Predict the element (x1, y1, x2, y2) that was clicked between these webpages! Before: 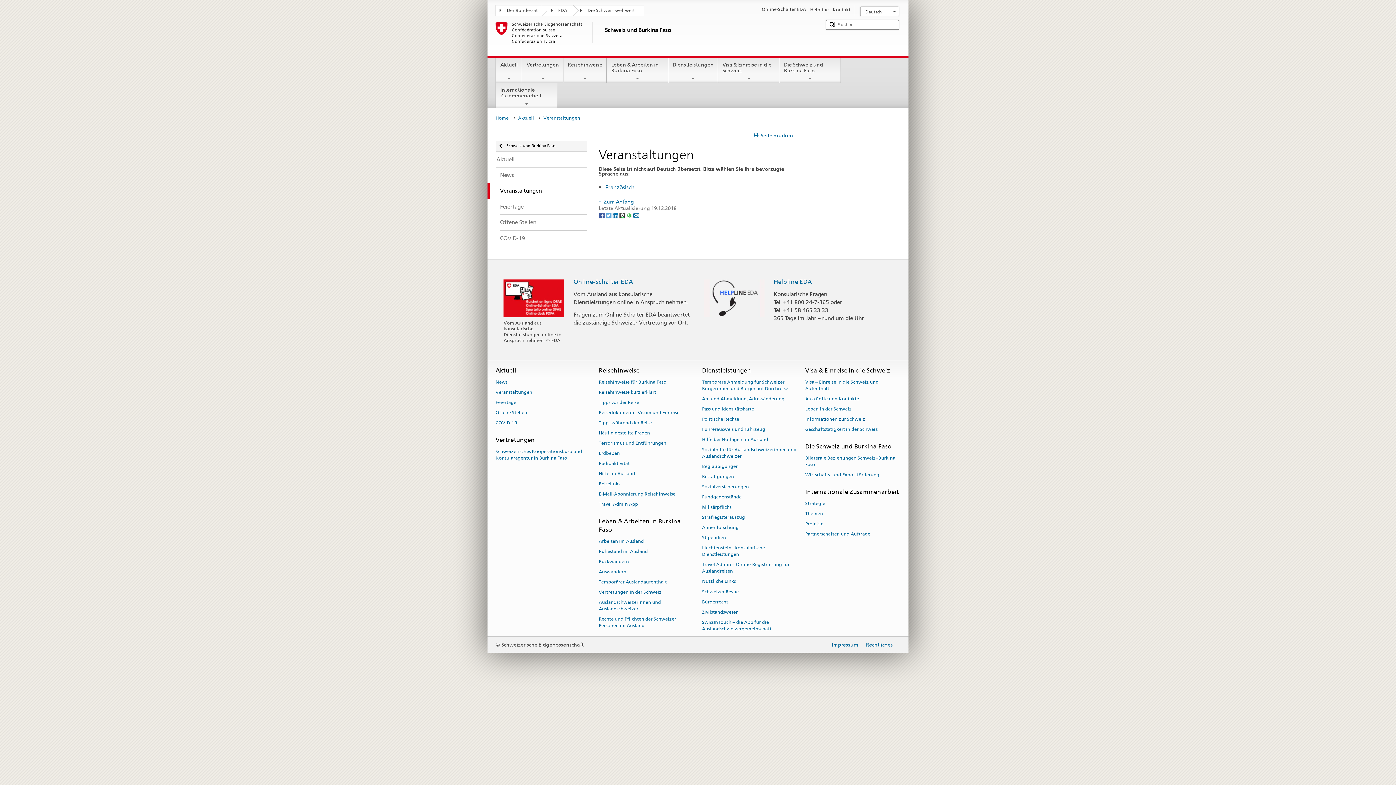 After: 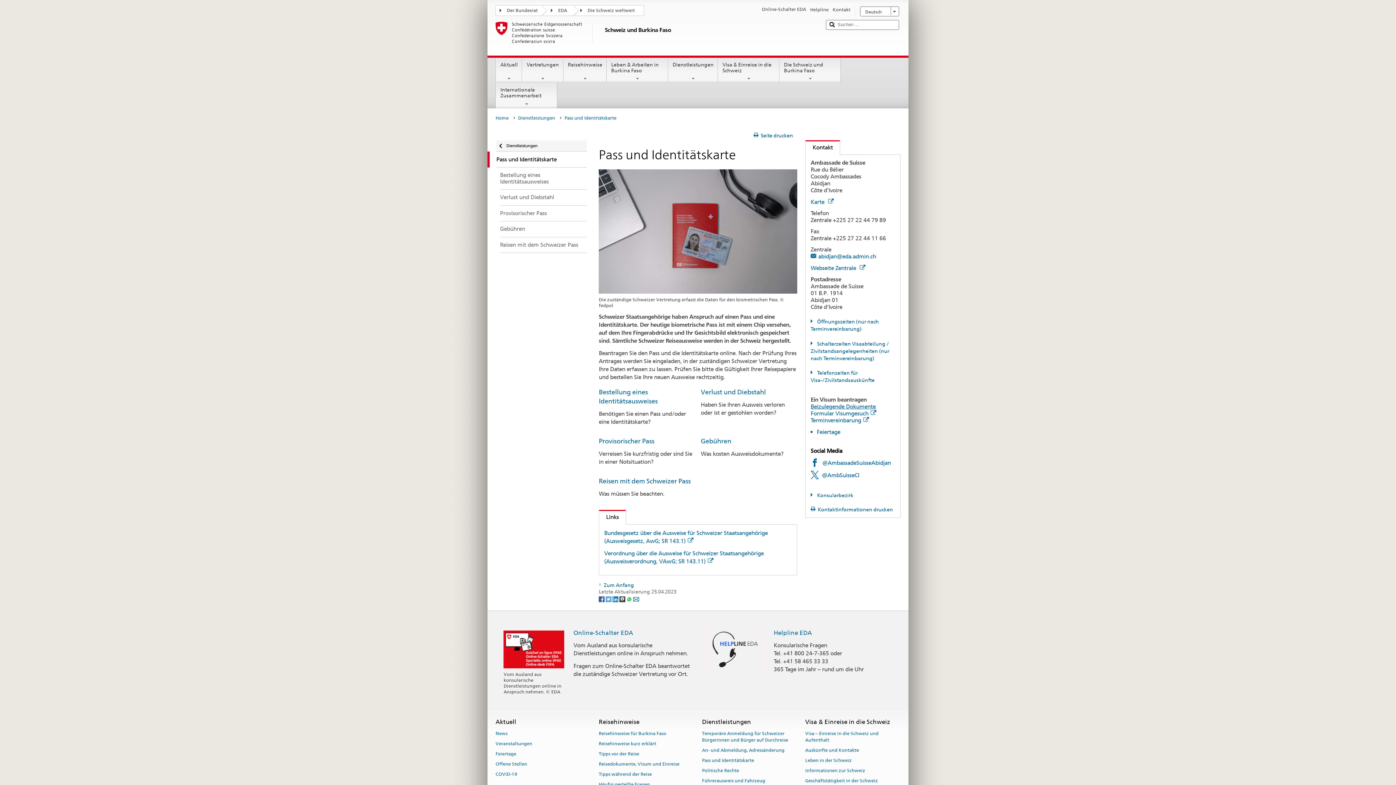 Action: label: Pass und Identitätskarte bbox: (702, 404, 754, 414)